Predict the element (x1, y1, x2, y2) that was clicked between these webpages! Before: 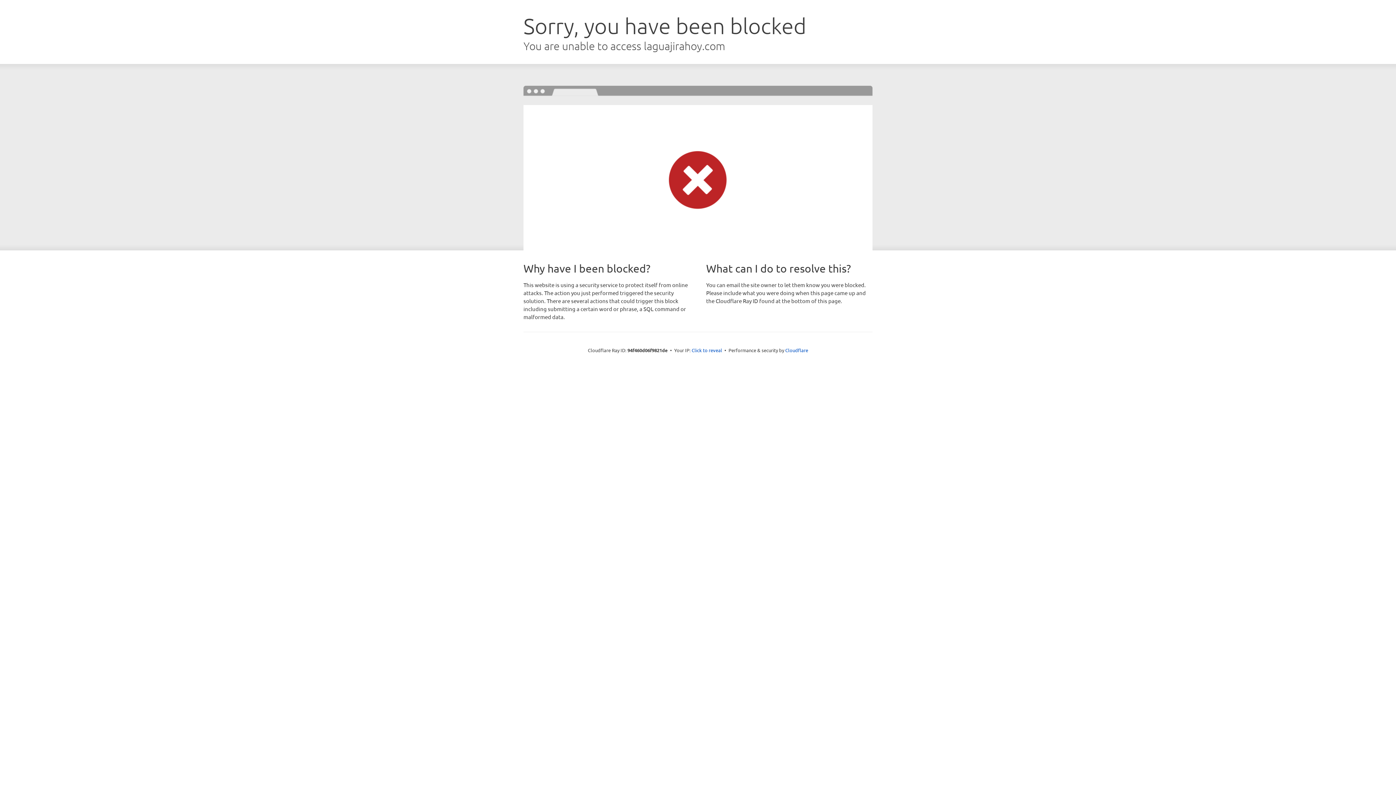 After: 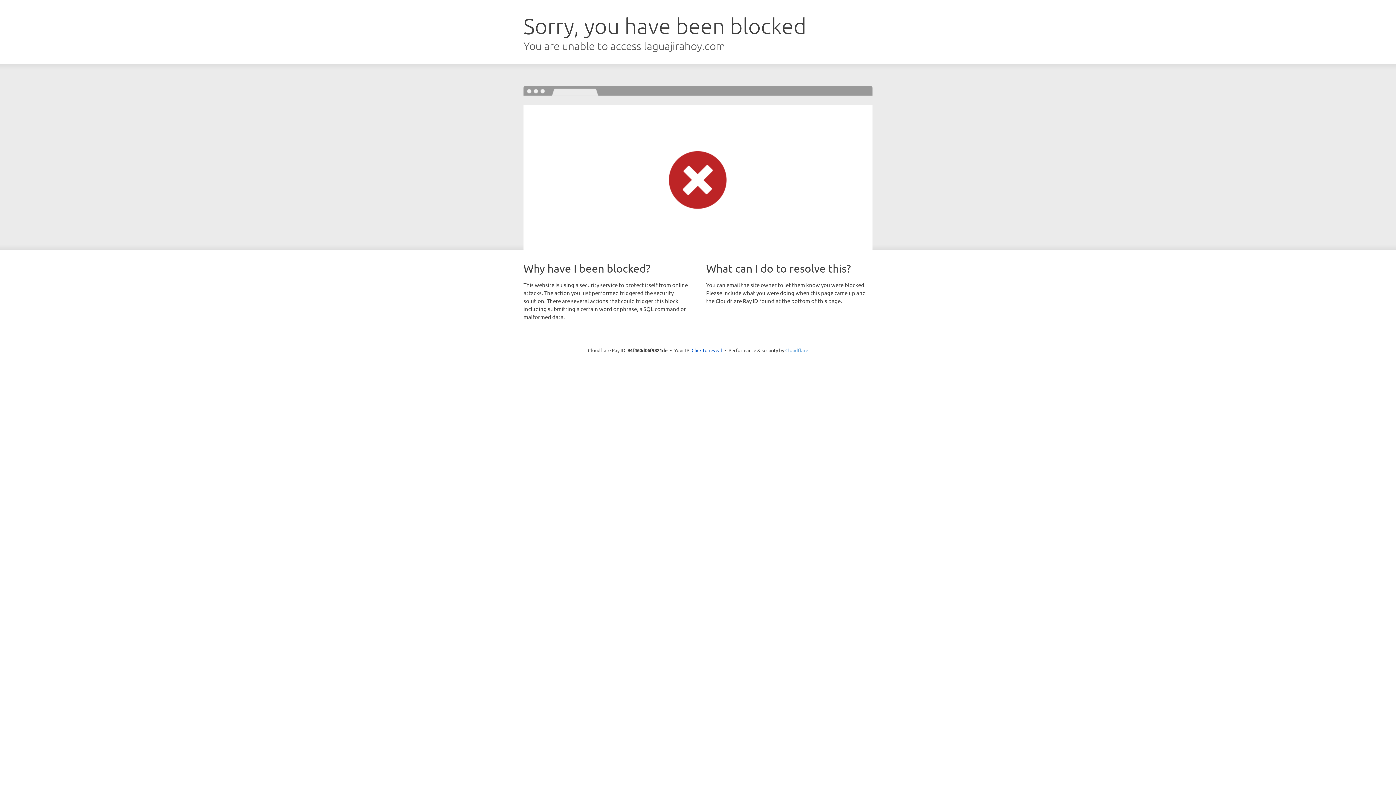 Action: bbox: (785, 347, 808, 353) label: Cloudflare